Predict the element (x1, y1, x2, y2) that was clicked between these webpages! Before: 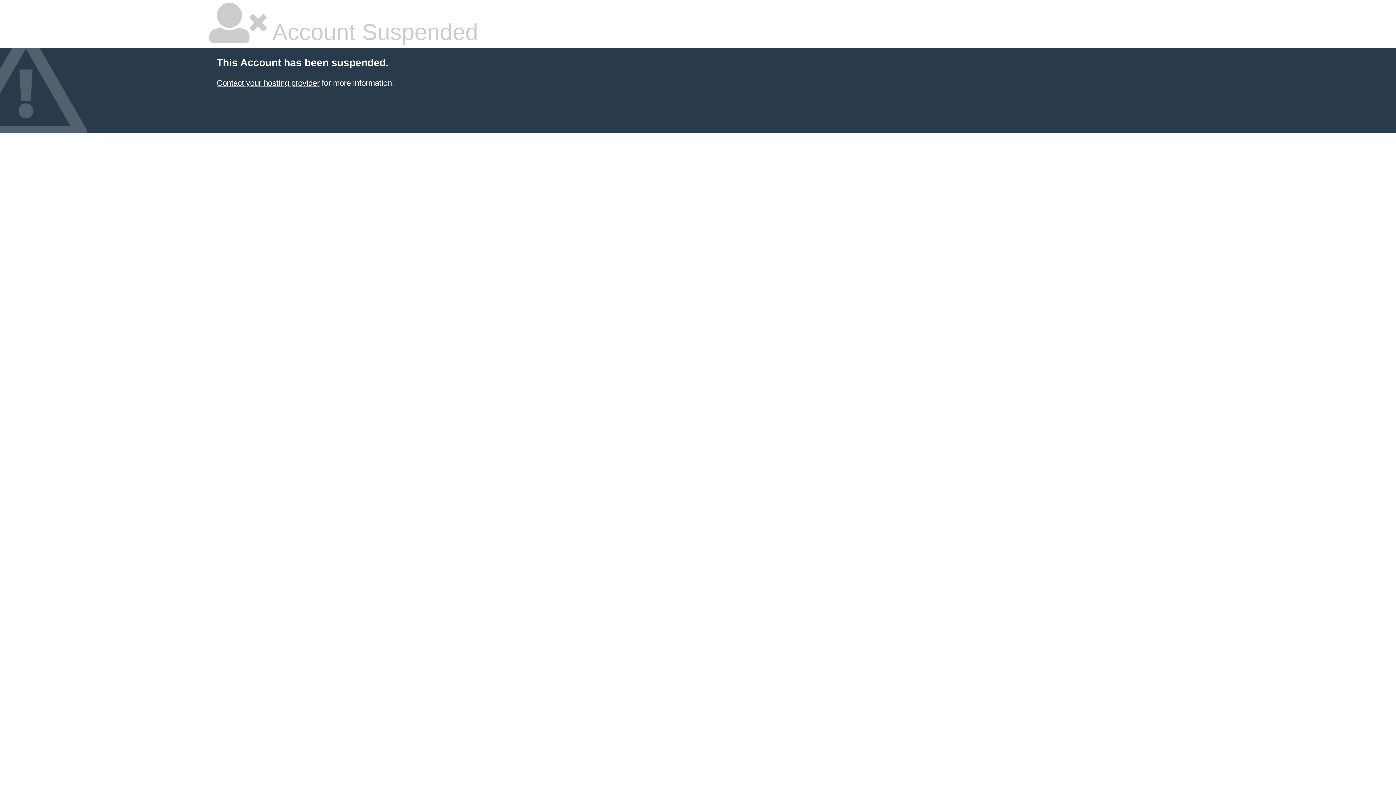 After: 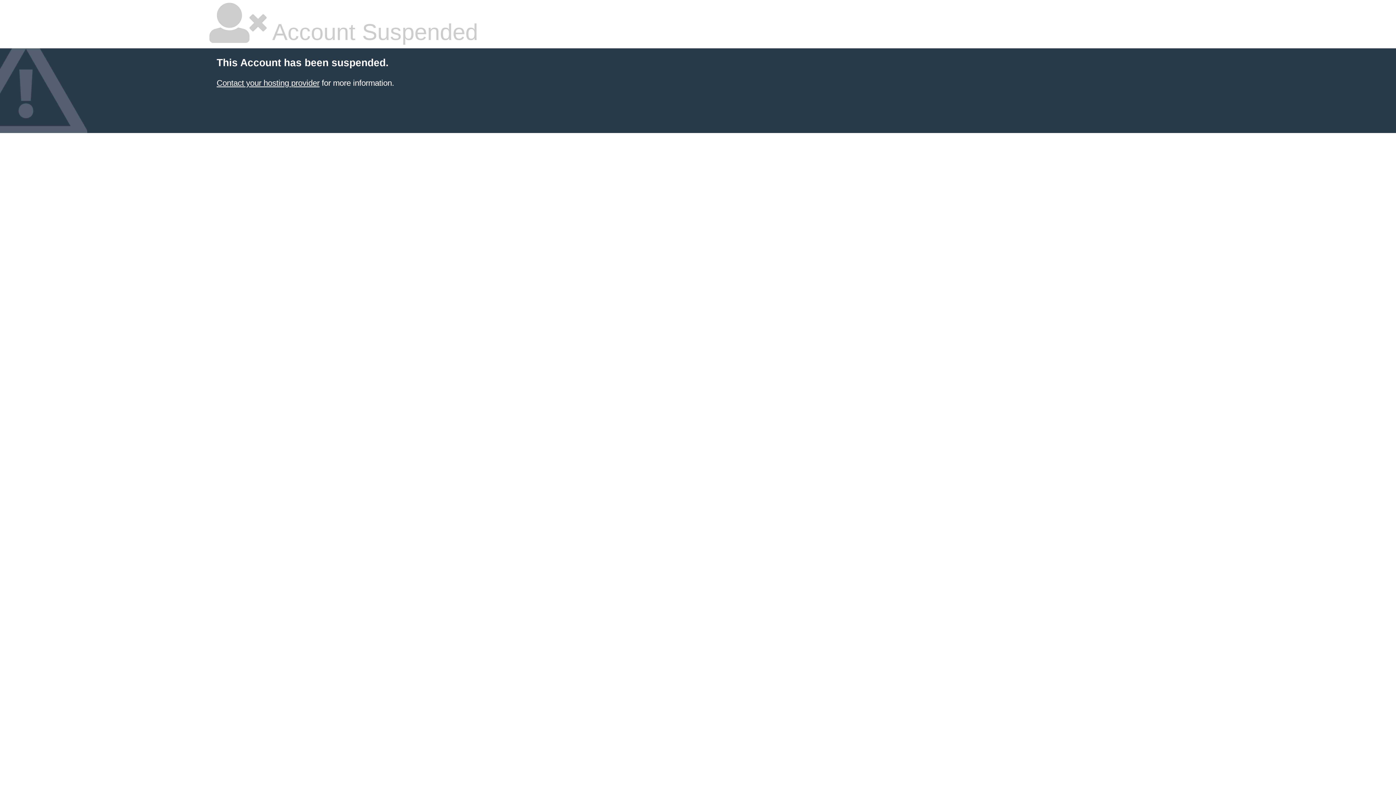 Action: label: Contact your hosting provider bbox: (216, 78, 319, 87)